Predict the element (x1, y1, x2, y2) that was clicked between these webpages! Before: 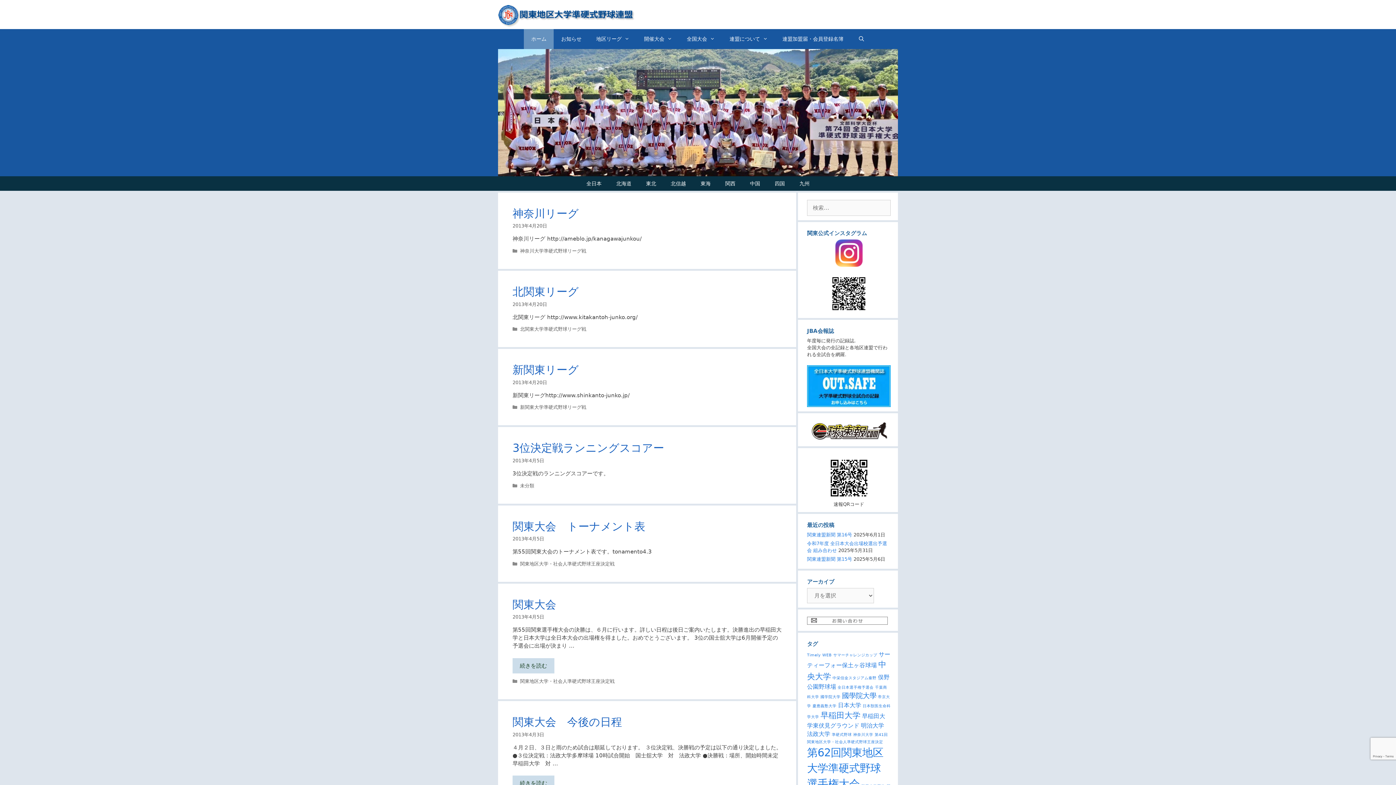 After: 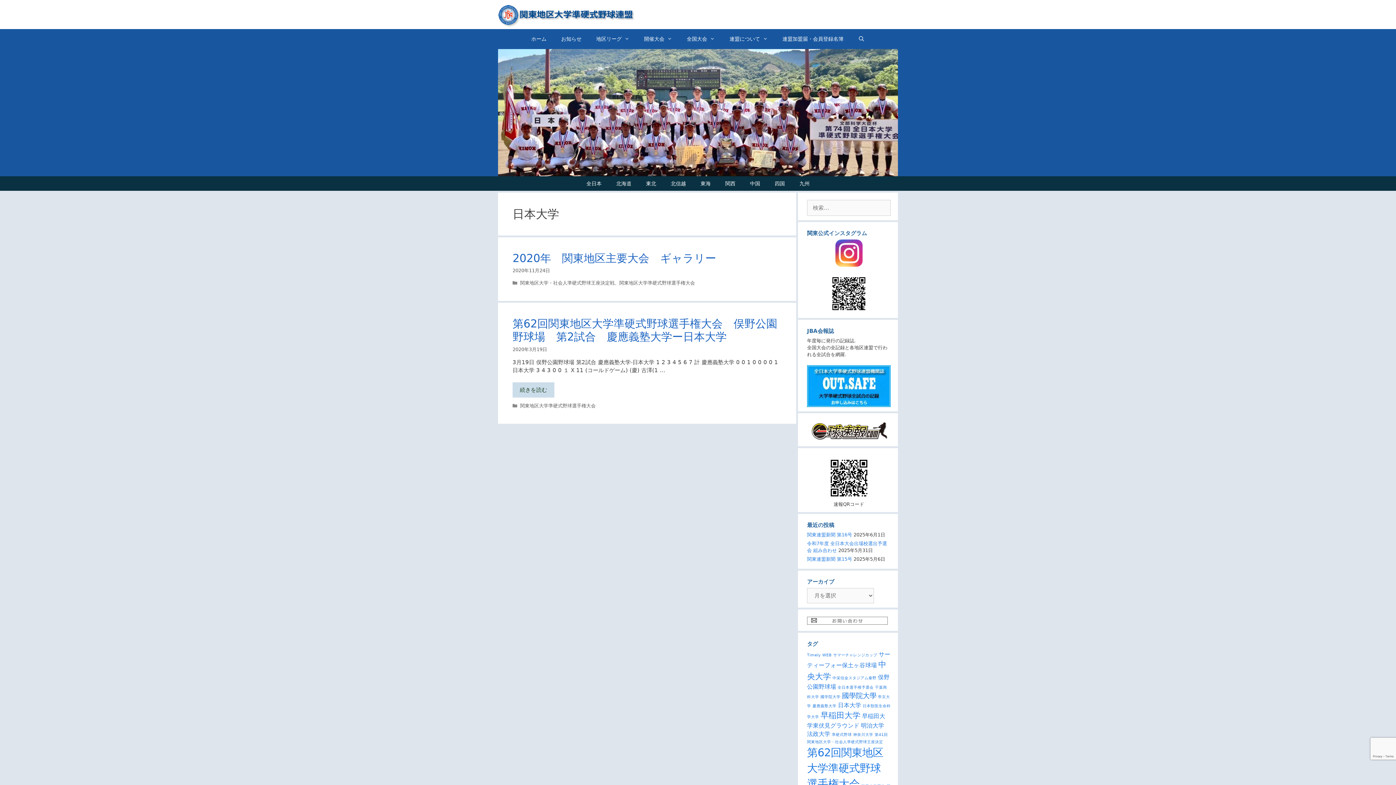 Action: label: 日本大学 (2個の項目) bbox: (838, 702, 861, 708)